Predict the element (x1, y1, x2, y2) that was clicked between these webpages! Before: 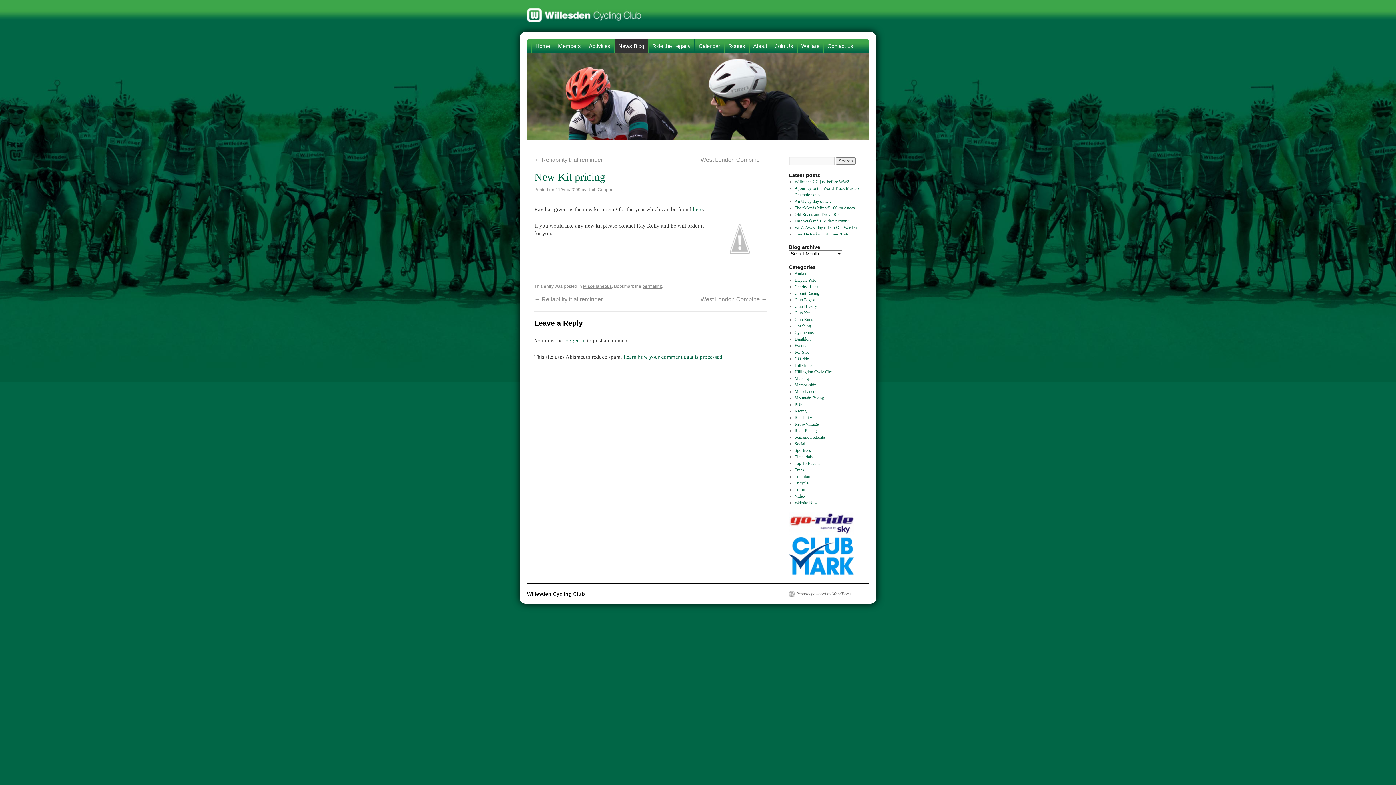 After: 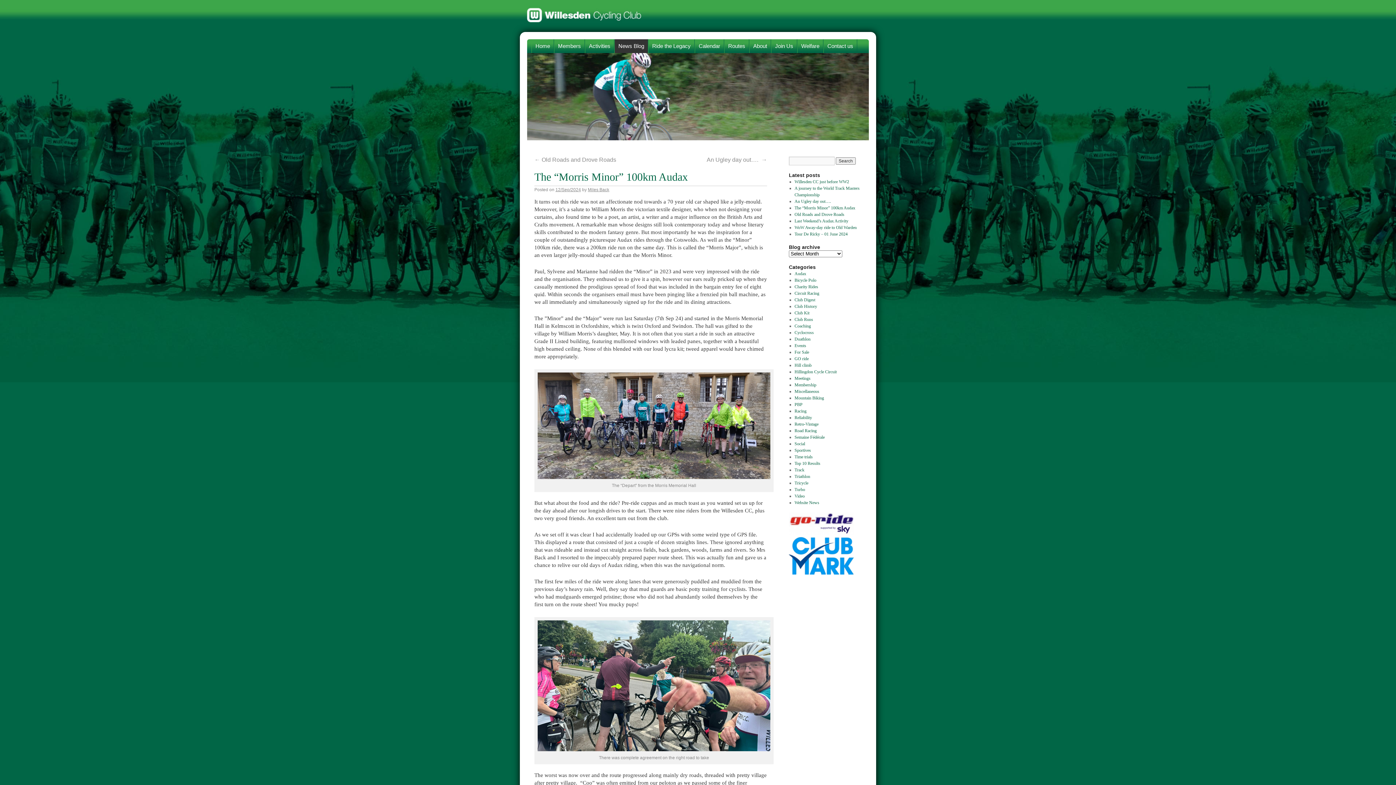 Action: bbox: (794, 205, 855, 210) label: The “Morris Minor” 100km Audax